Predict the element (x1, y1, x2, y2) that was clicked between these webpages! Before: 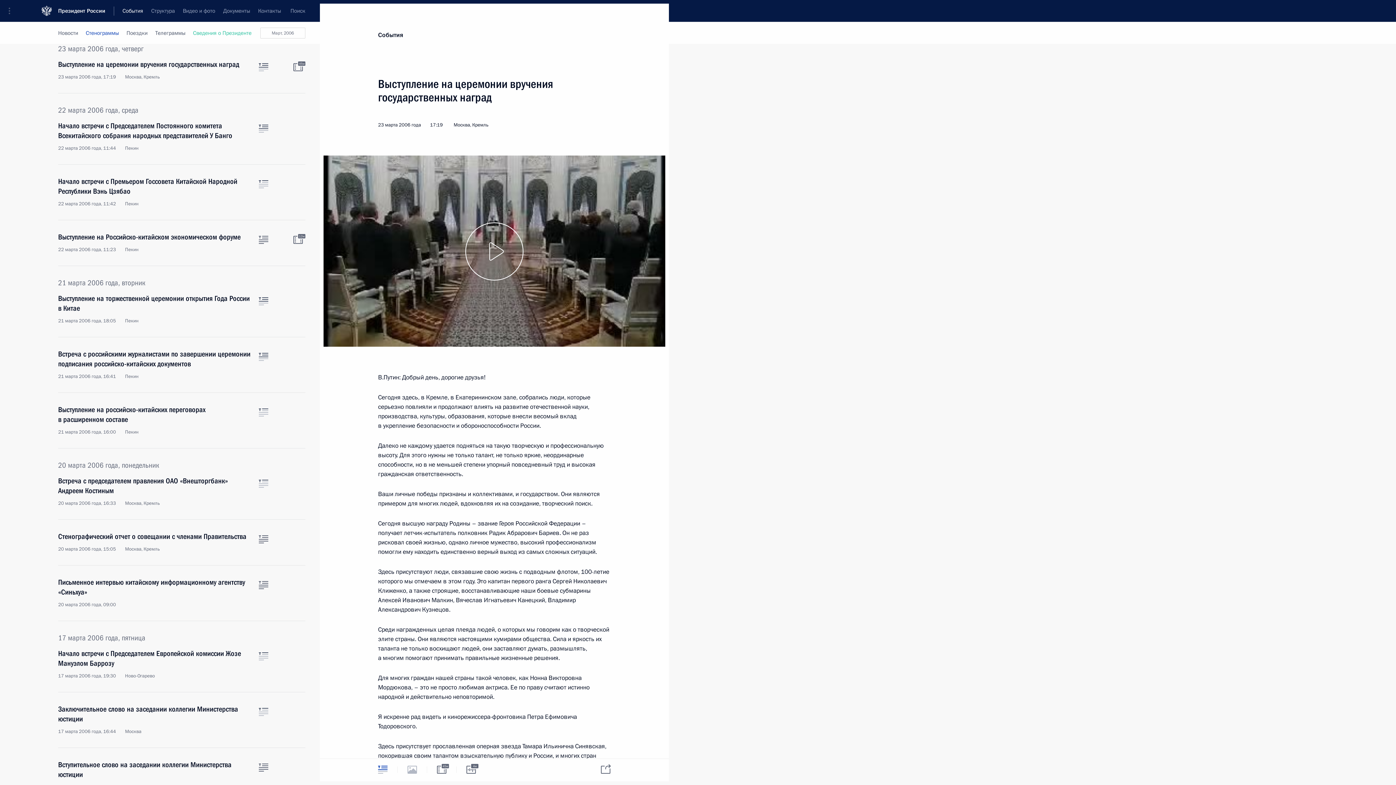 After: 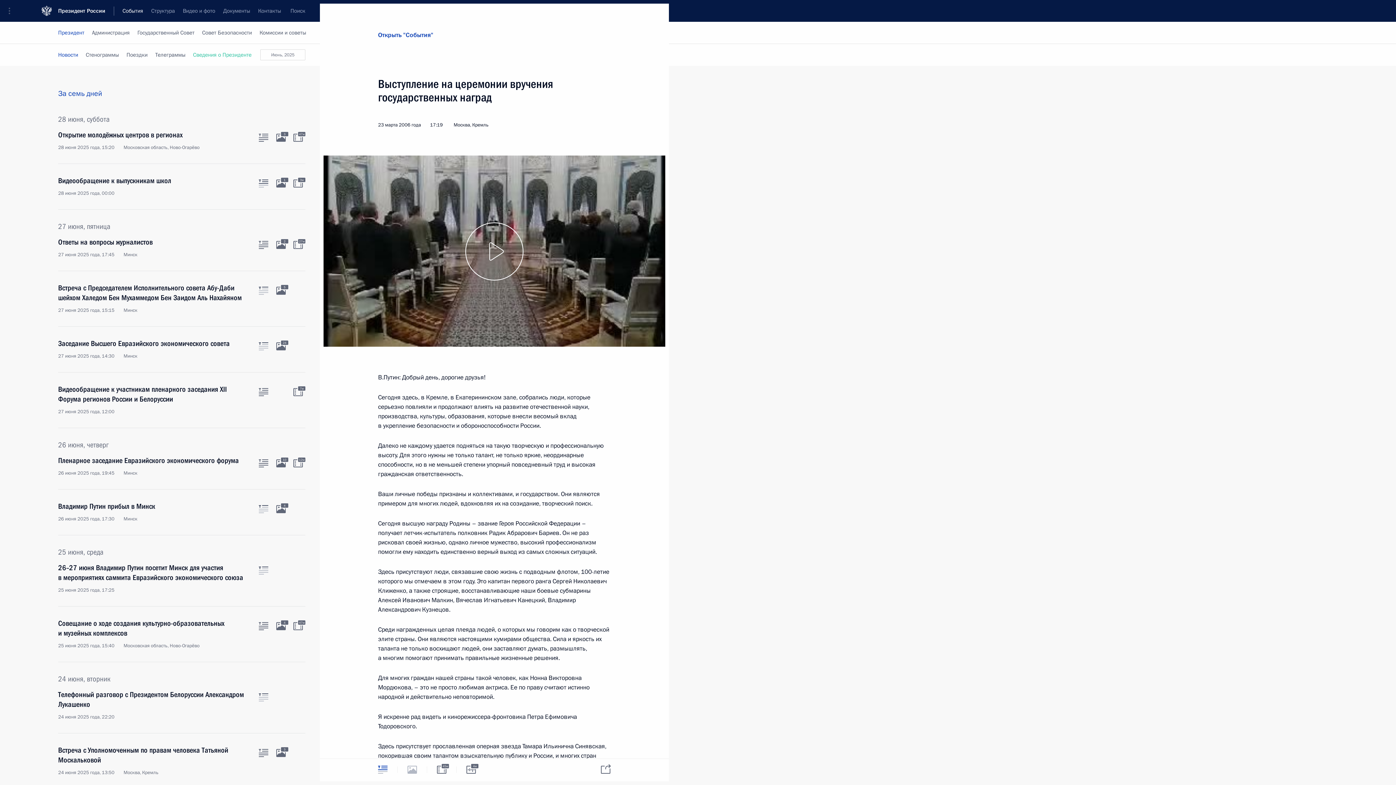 Action: bbox: (378, 30, 403, 39) label: События